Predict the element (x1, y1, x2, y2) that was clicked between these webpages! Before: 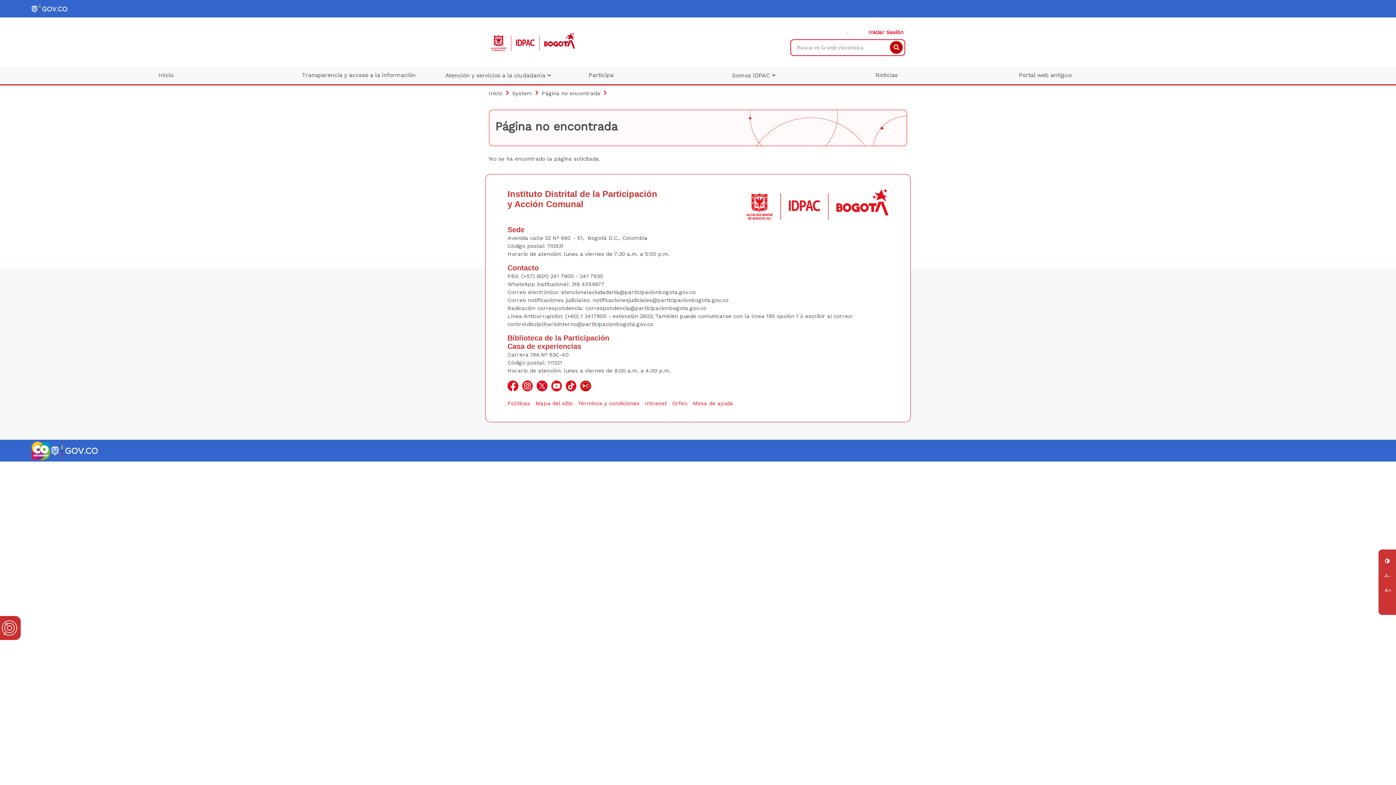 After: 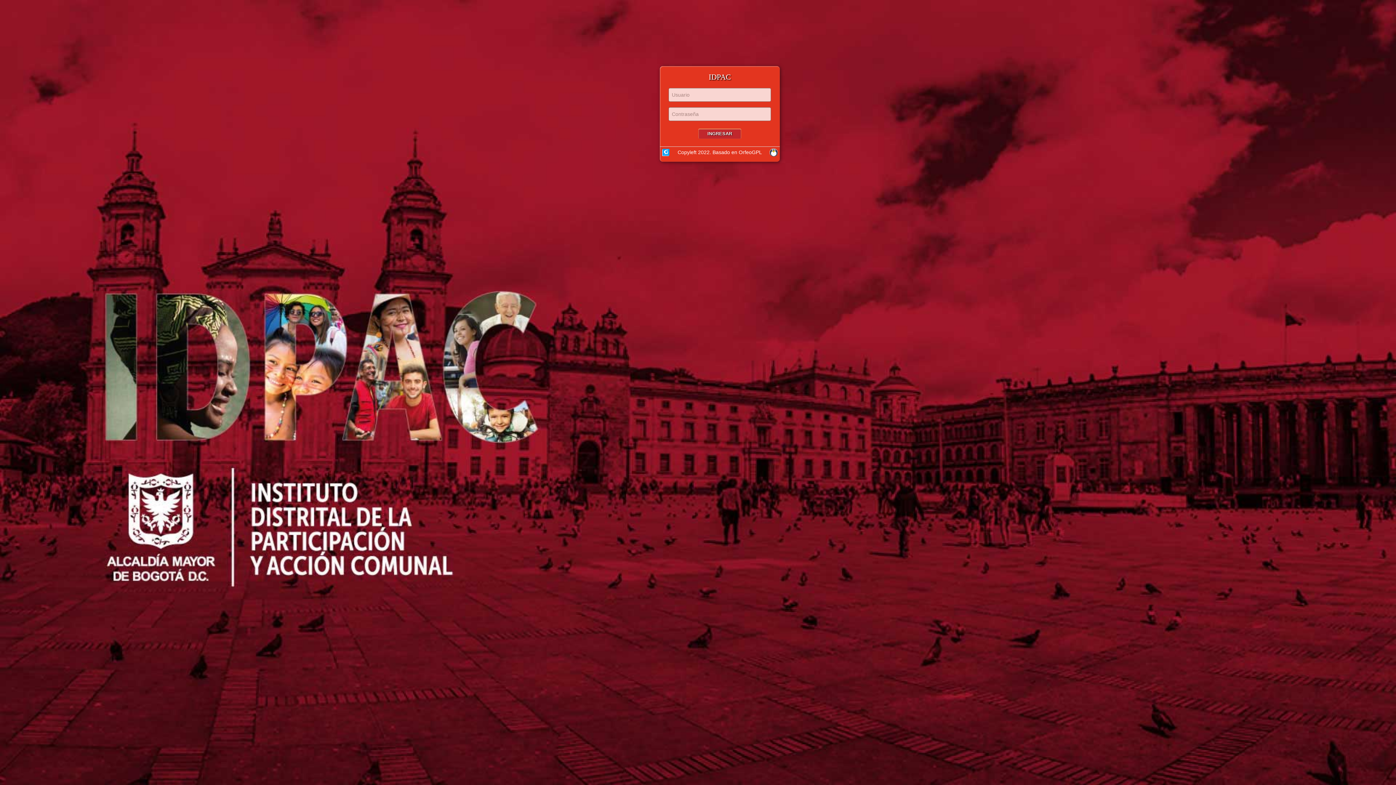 Action: bbox: (672, 400, 687, 406) label: Orfeo